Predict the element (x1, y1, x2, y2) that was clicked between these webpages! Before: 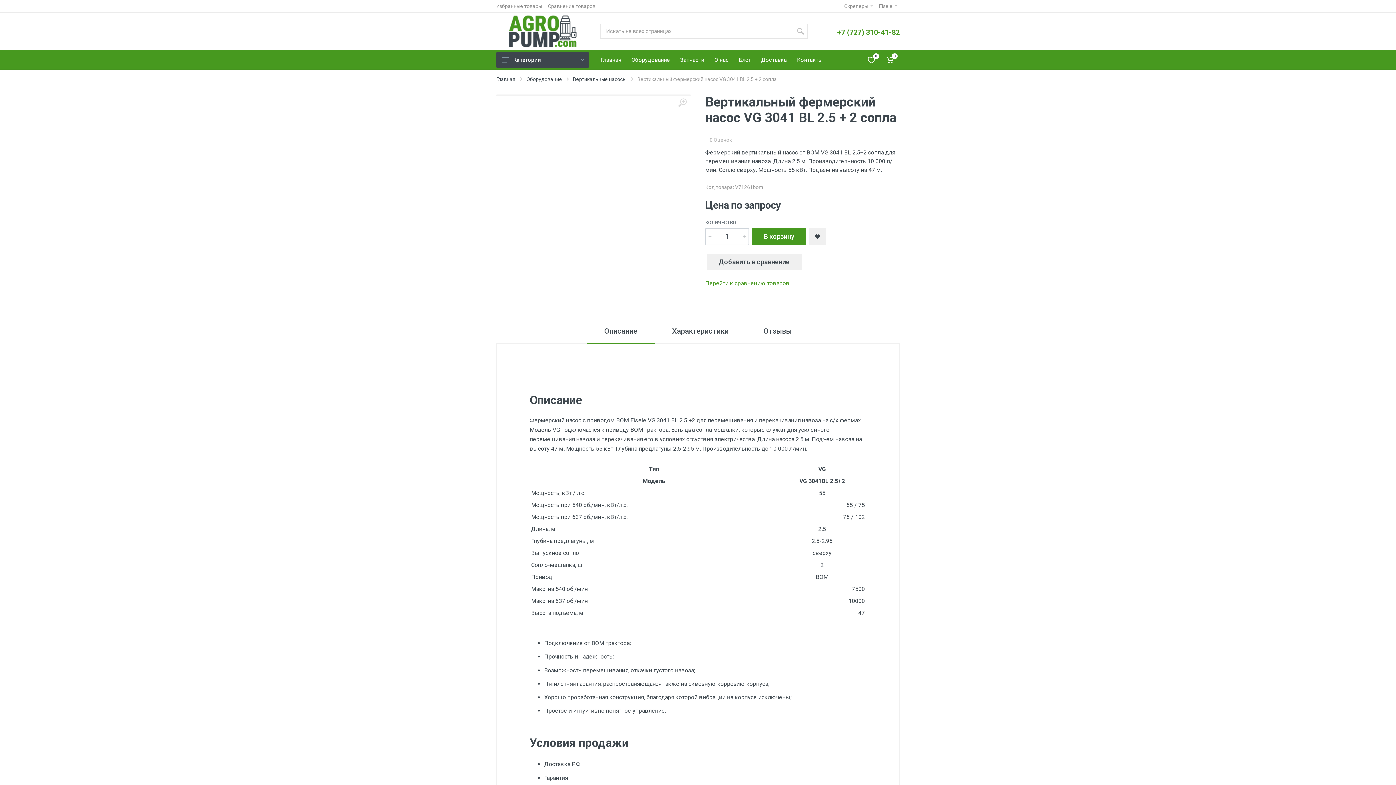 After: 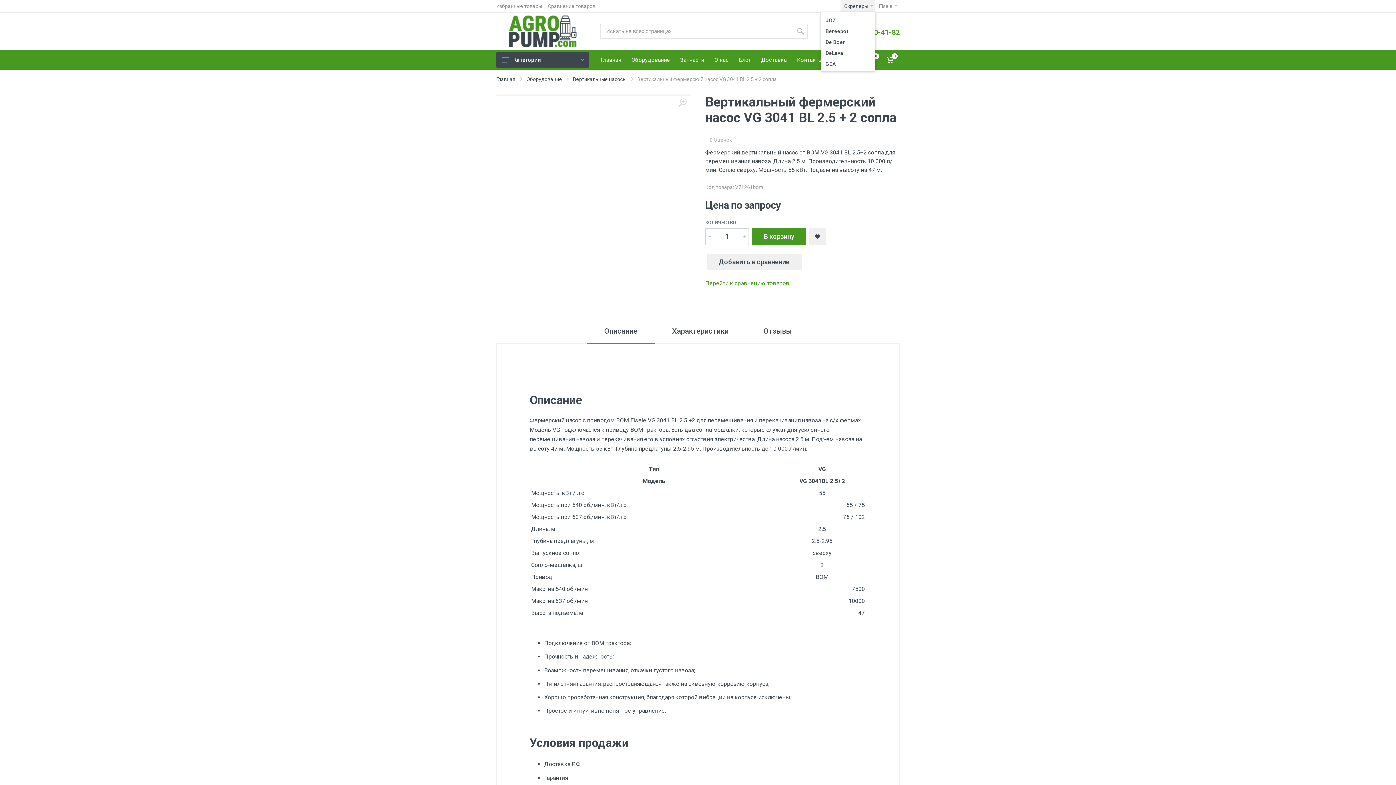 Action: bbox: (840, 0, 875, 12) label: Cкреперы